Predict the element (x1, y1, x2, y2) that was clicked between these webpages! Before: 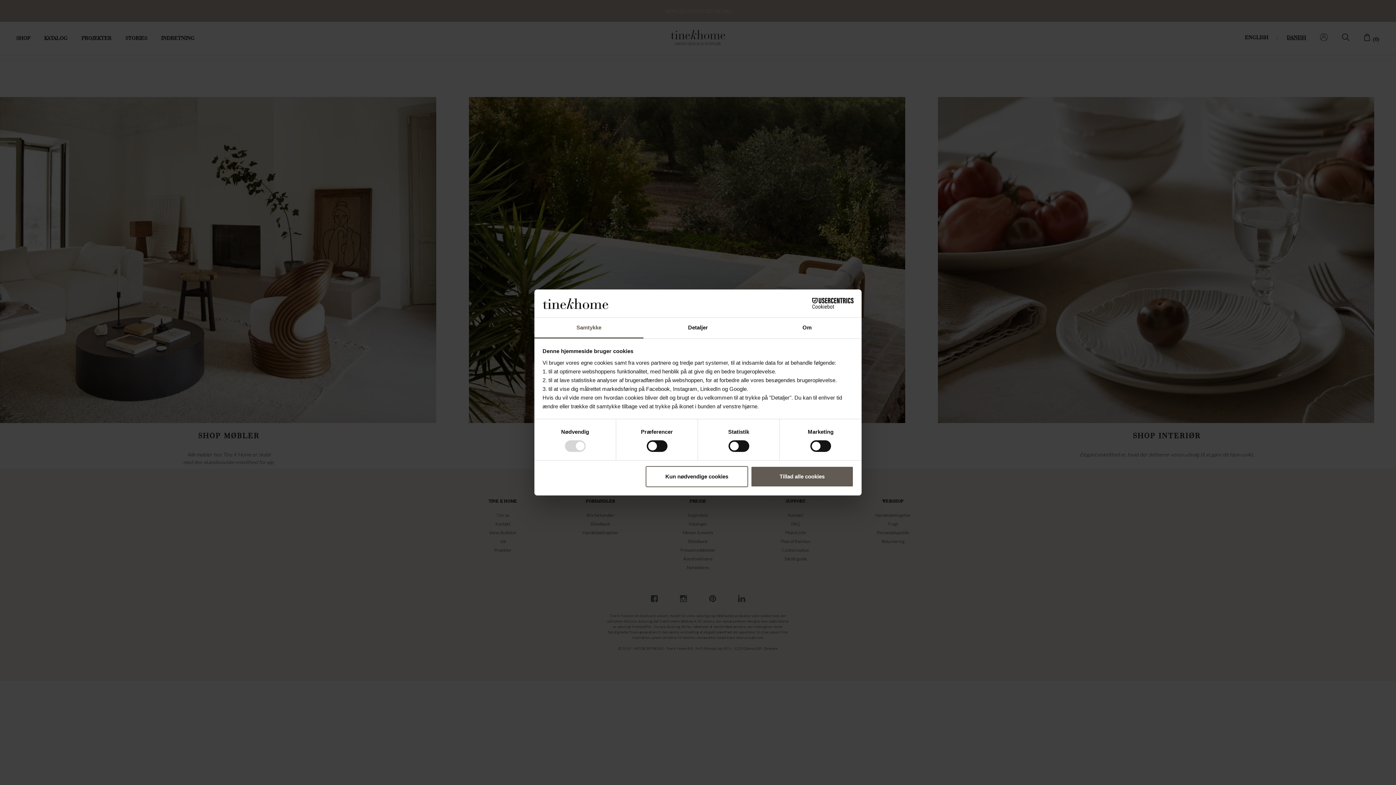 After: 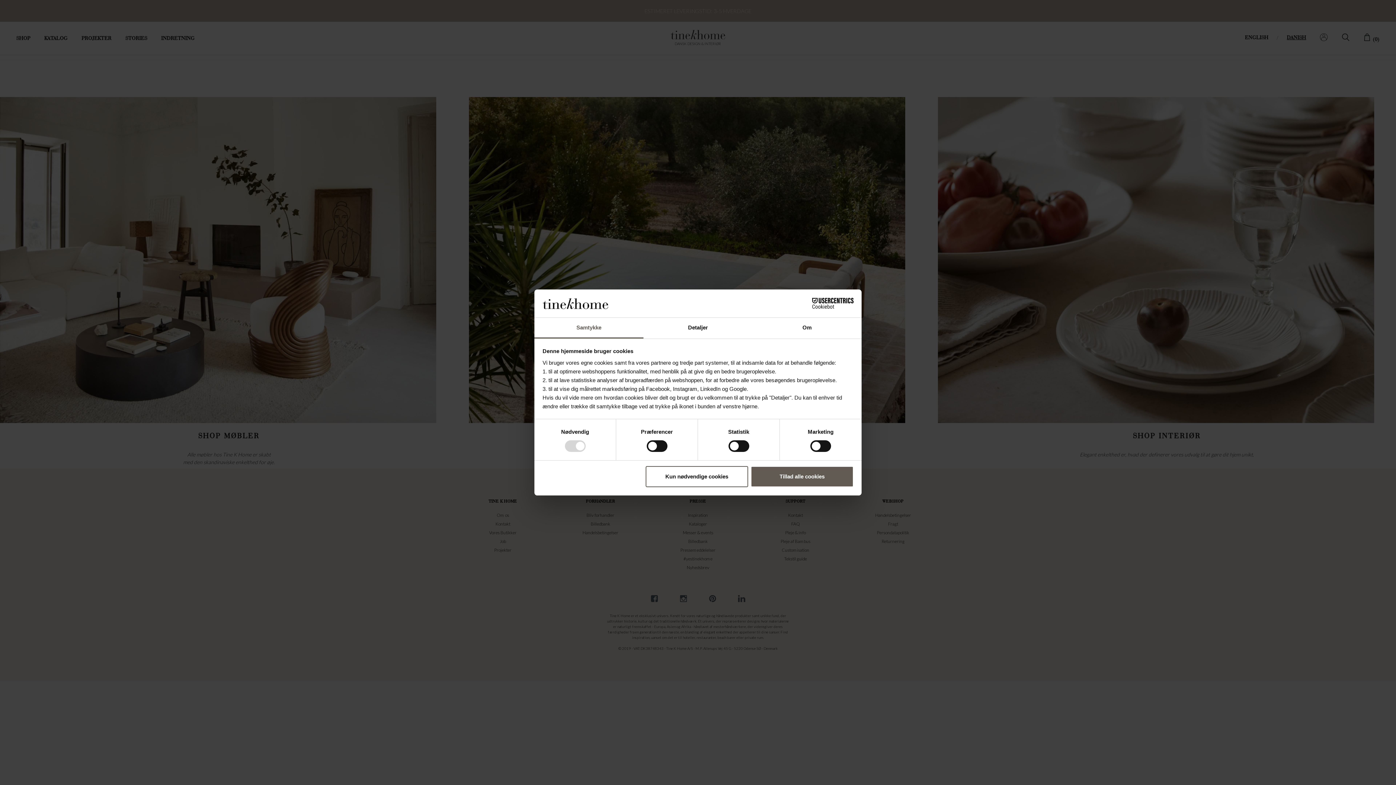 Action: bbox: (790, 298, 853, 309) label: Cookiebot - opens in a new window